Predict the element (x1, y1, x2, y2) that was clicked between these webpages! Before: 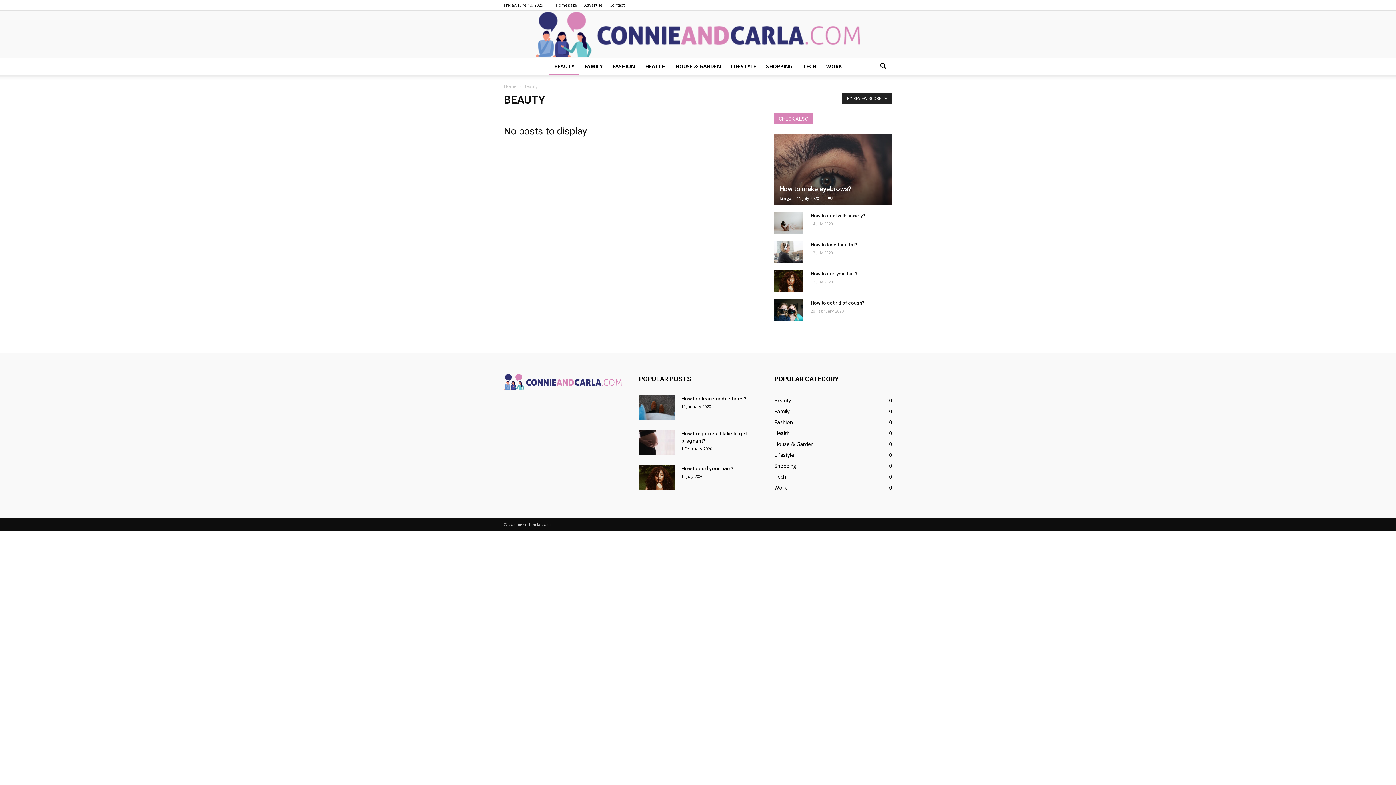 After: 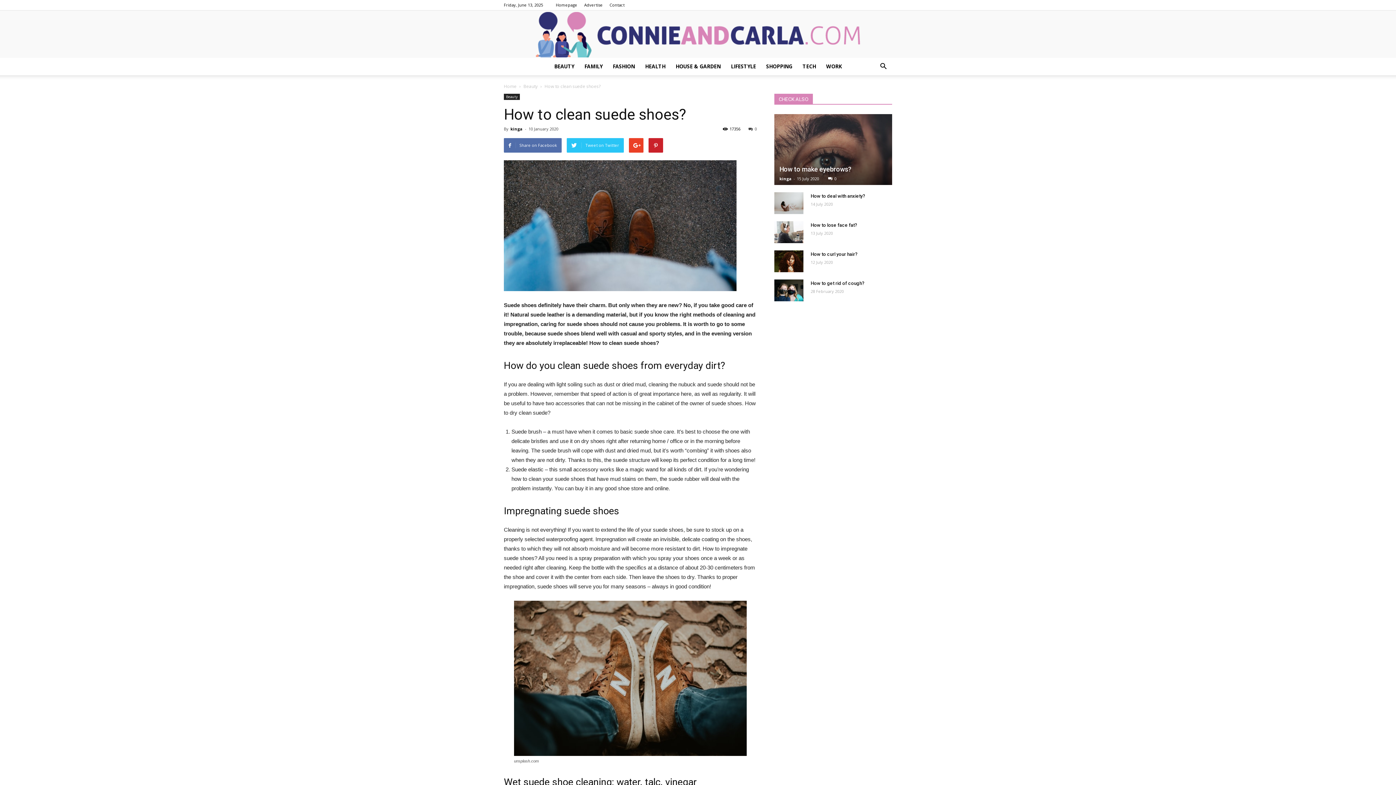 Action: bbox: (639, 395, 675, 420)